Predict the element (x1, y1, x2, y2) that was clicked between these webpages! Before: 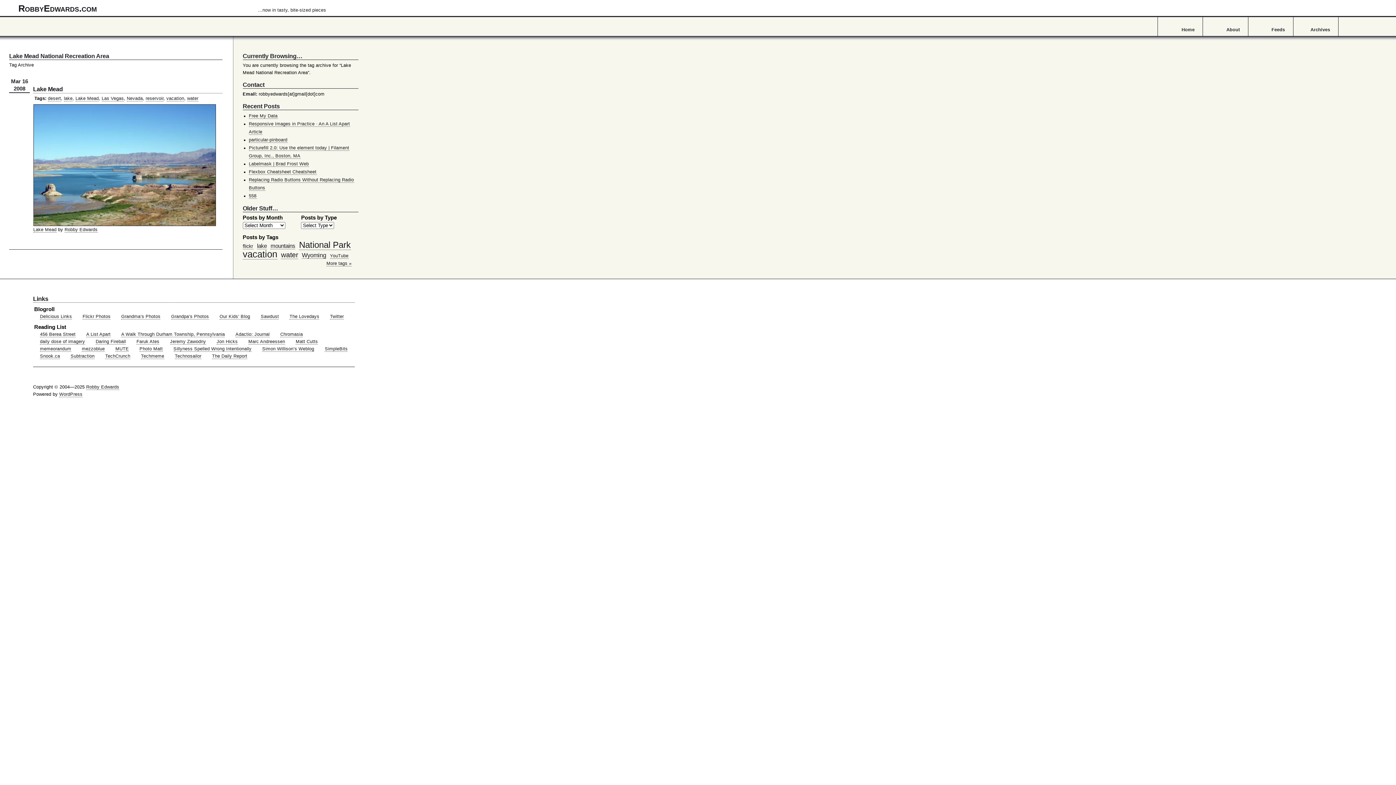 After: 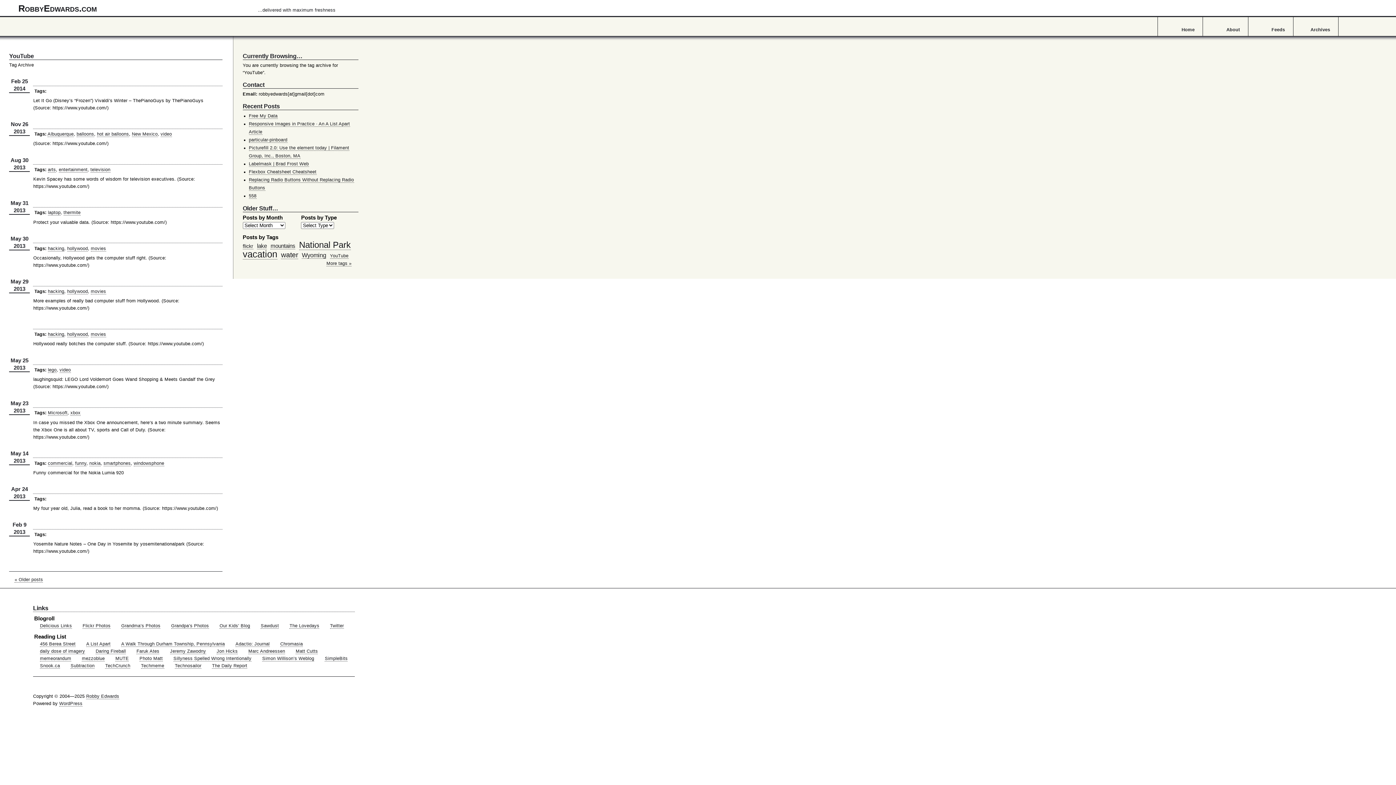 Action: label: YouTube (39 items) bbox: (330, 253, 348, 258)